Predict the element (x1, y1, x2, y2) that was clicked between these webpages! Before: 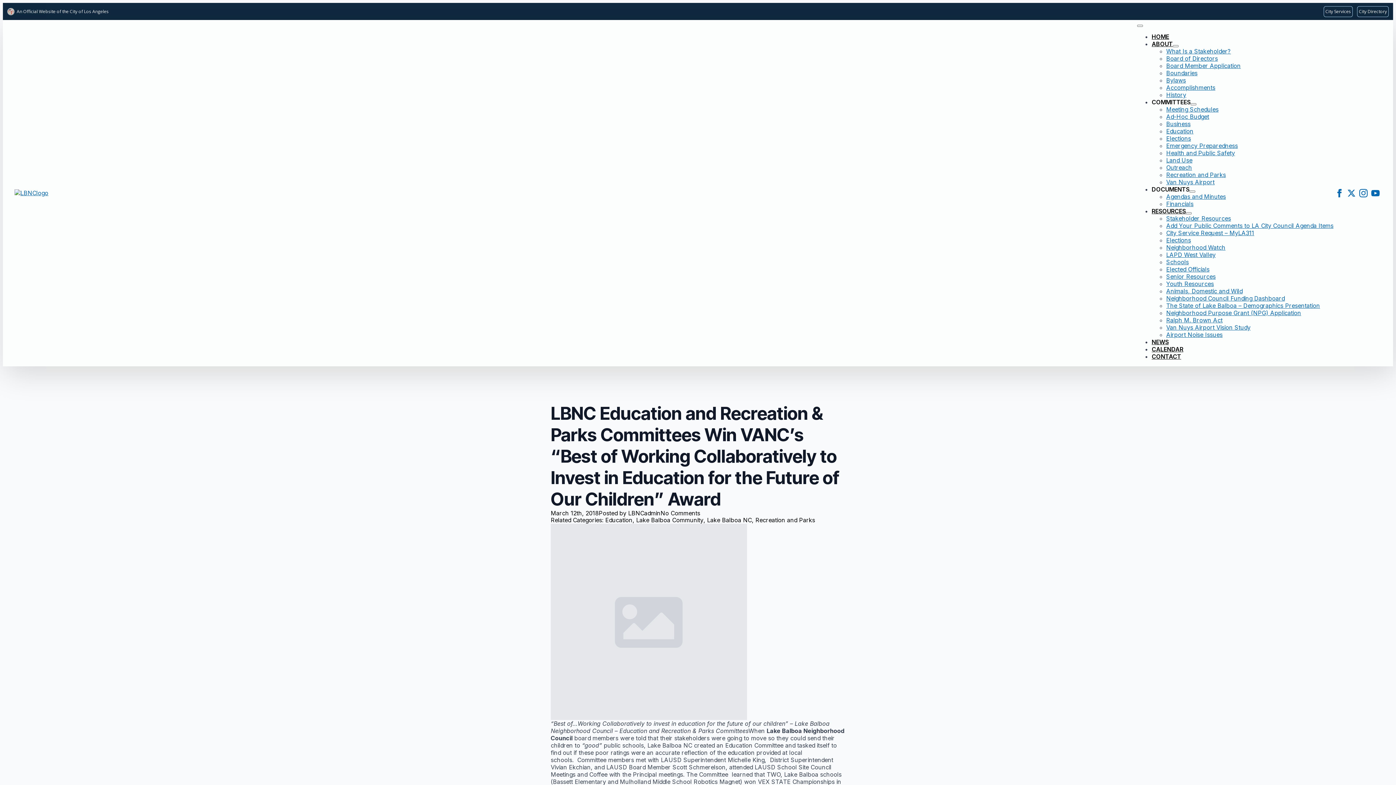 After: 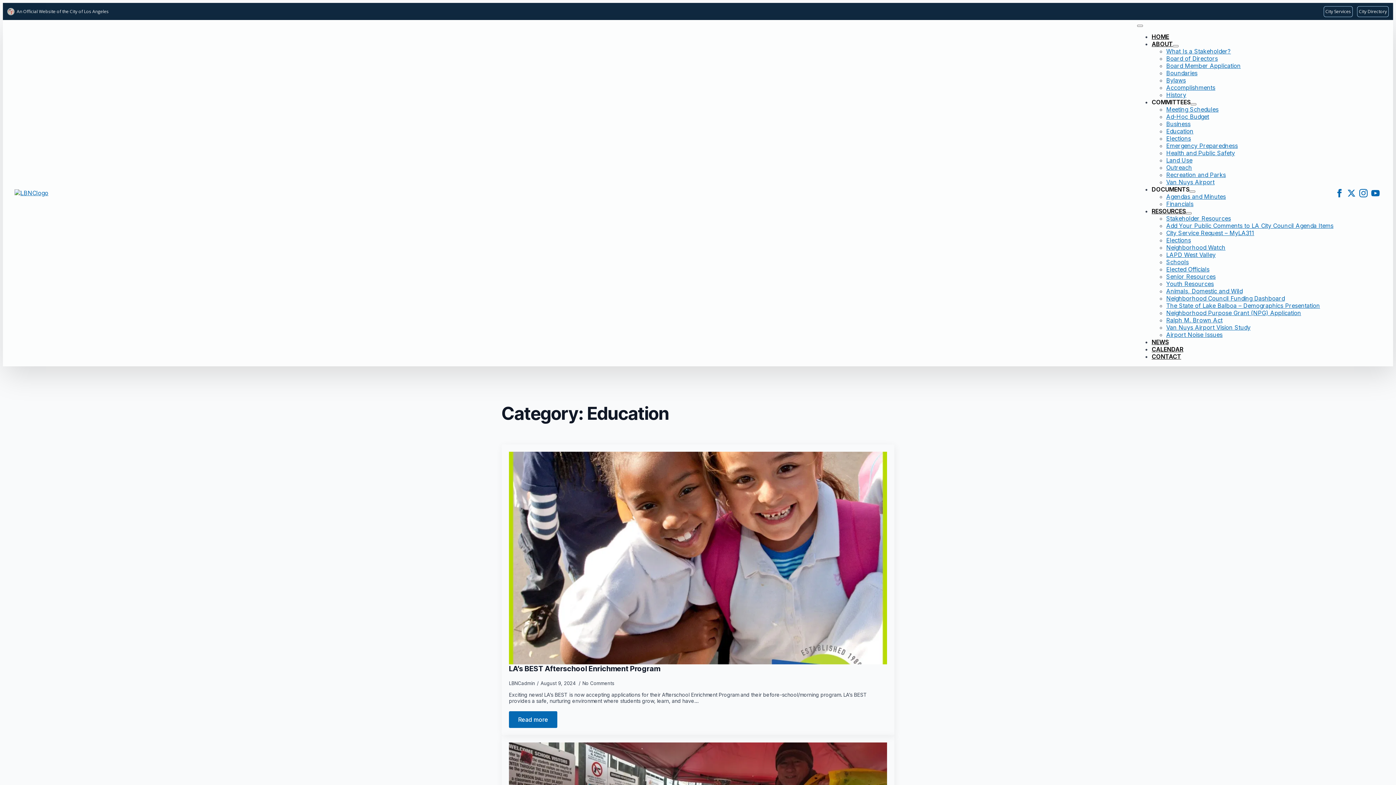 Action: label: Education bbox: (605, 517, 632, 524)